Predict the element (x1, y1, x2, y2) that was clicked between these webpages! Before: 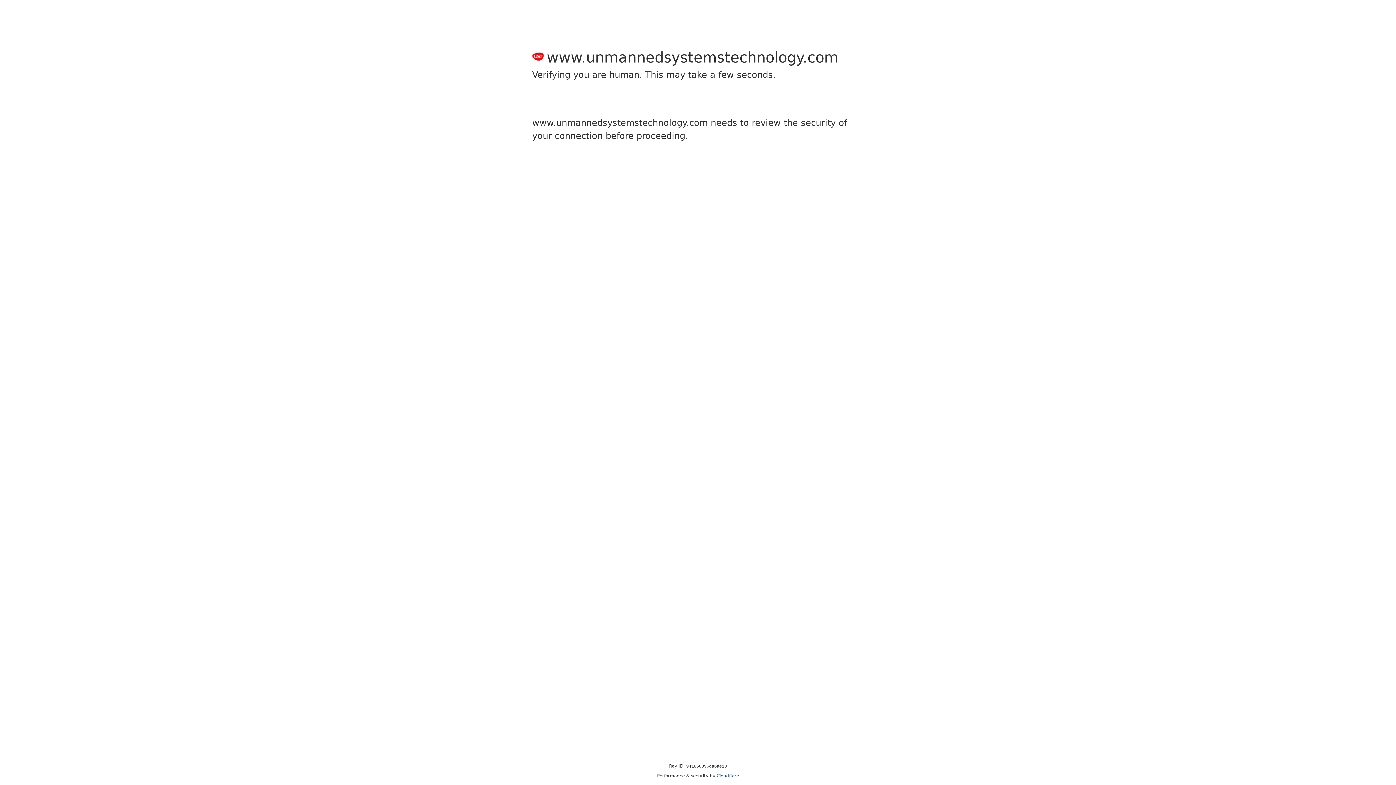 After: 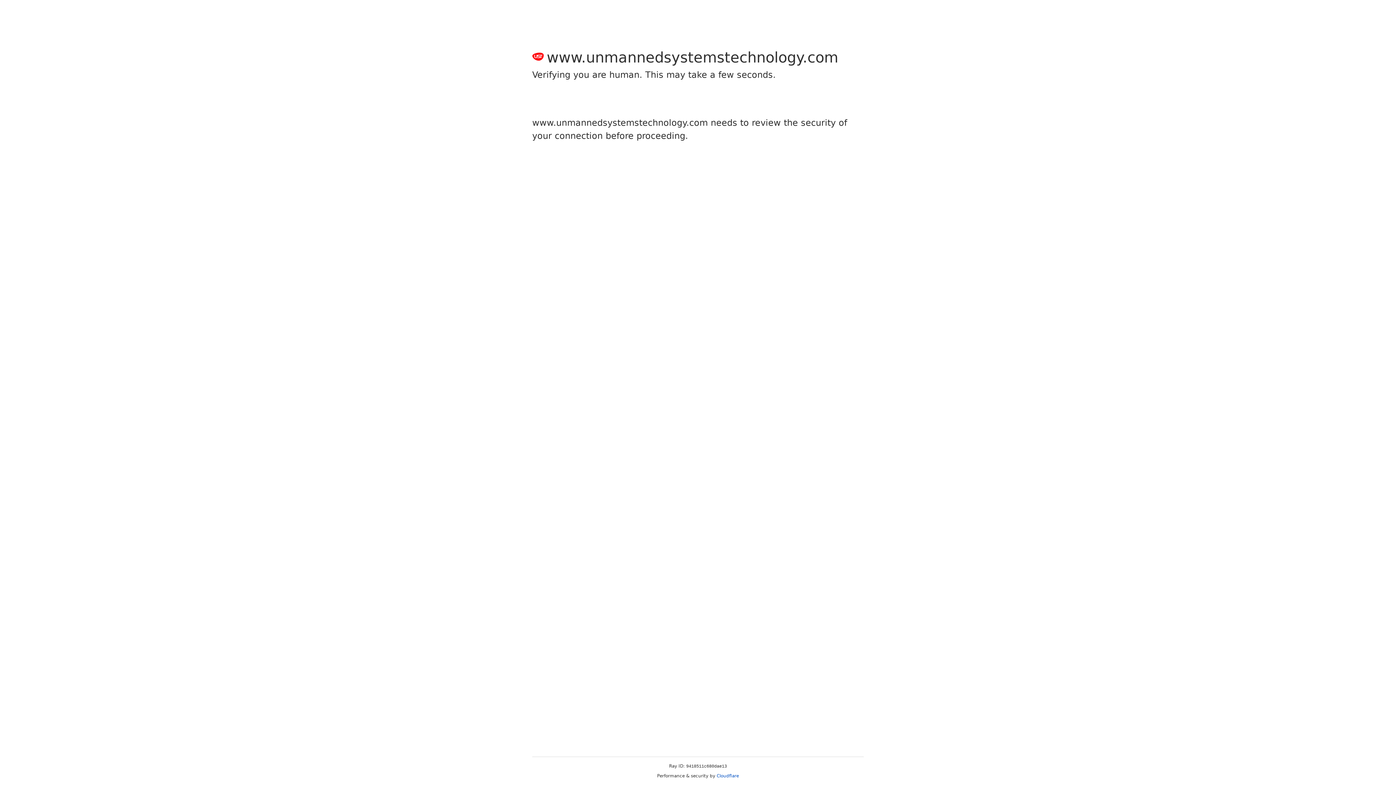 Action: bbox: (716, 773, 739, 778) label: Cloudflare